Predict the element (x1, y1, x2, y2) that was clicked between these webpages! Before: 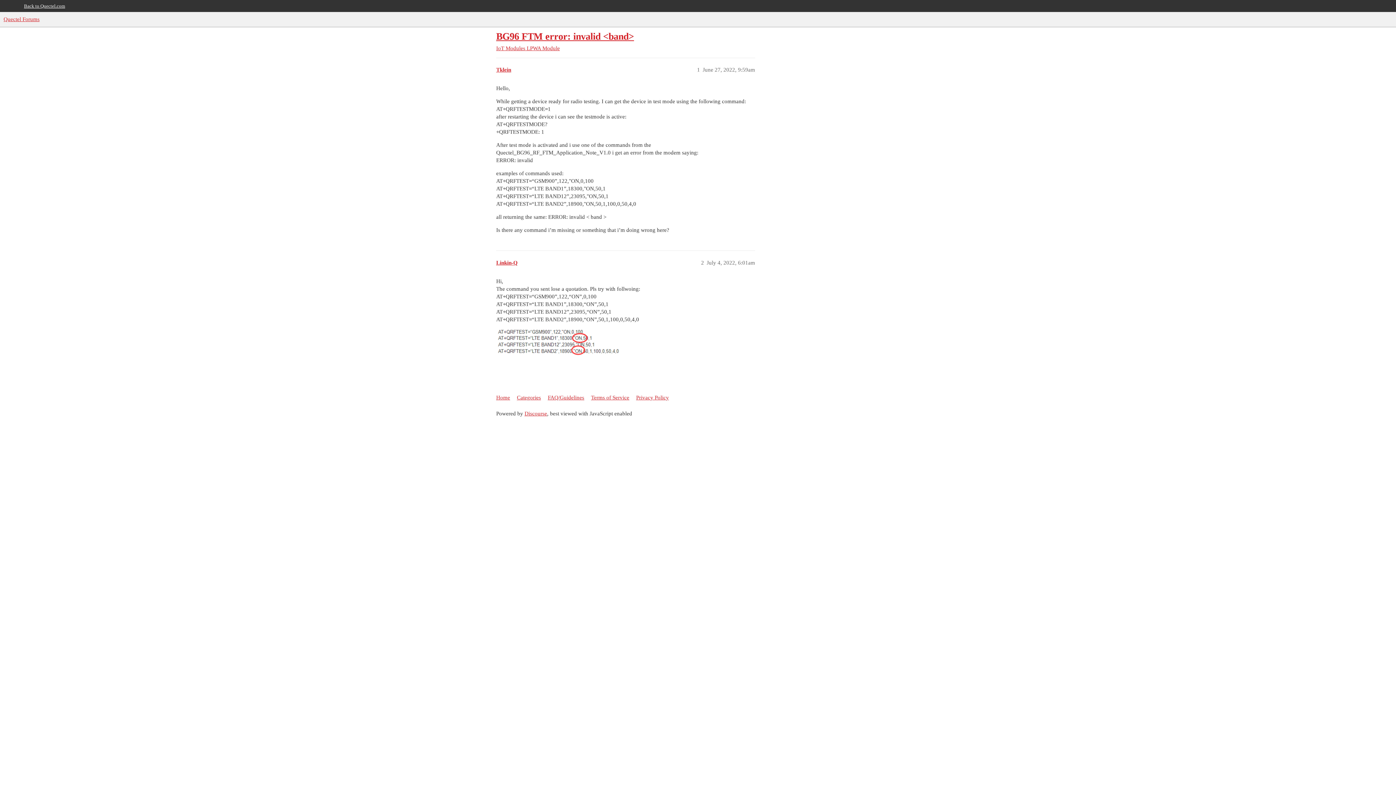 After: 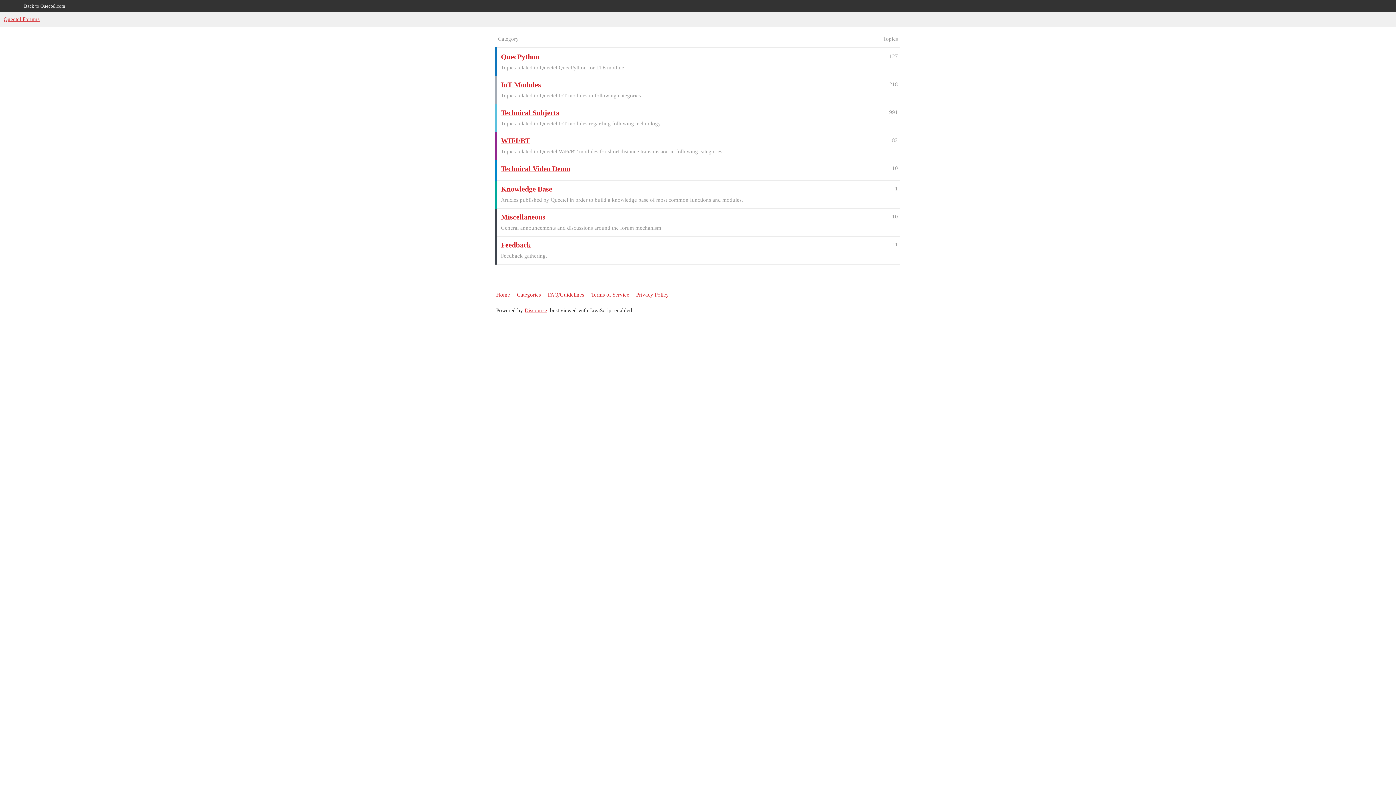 Action: label: Quectel Forums bbox: (3, 16, 39, 22)